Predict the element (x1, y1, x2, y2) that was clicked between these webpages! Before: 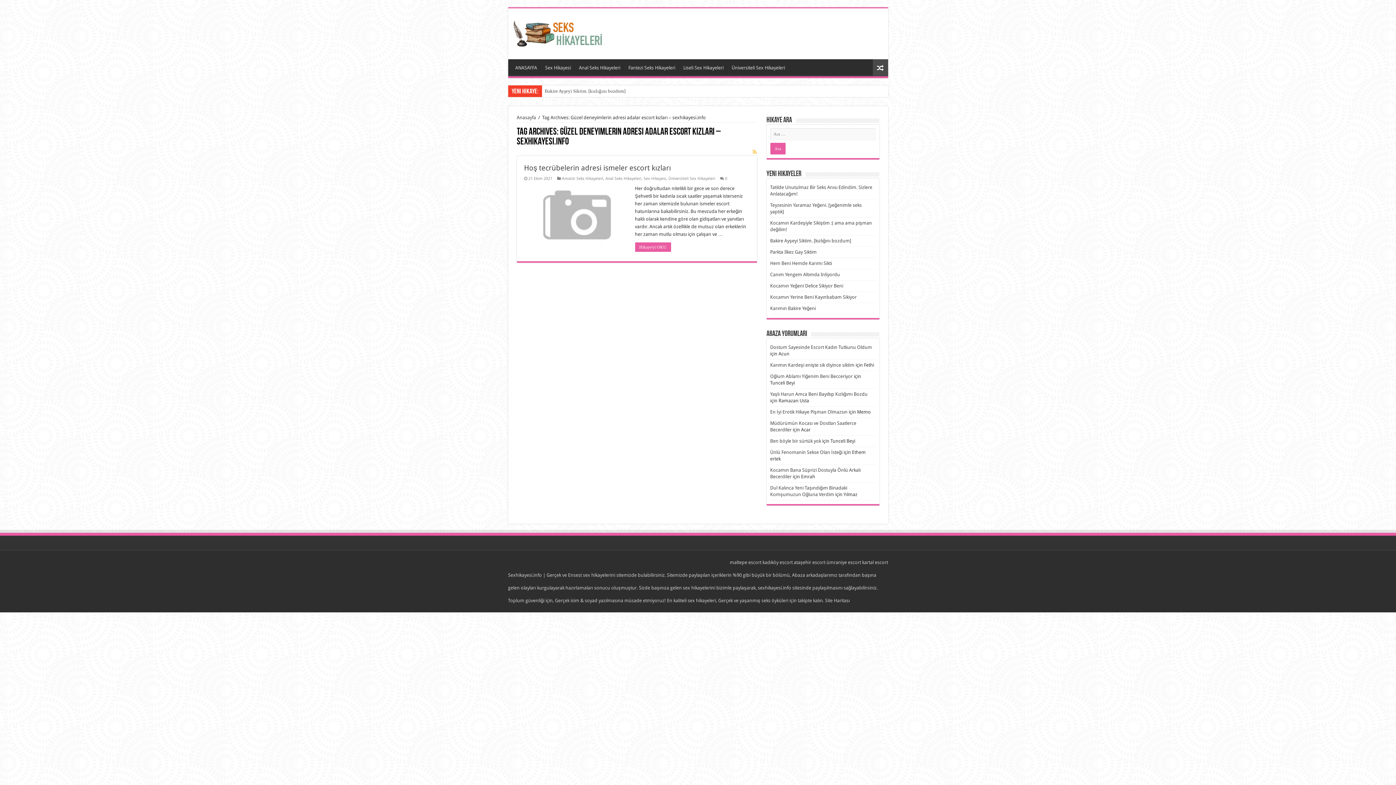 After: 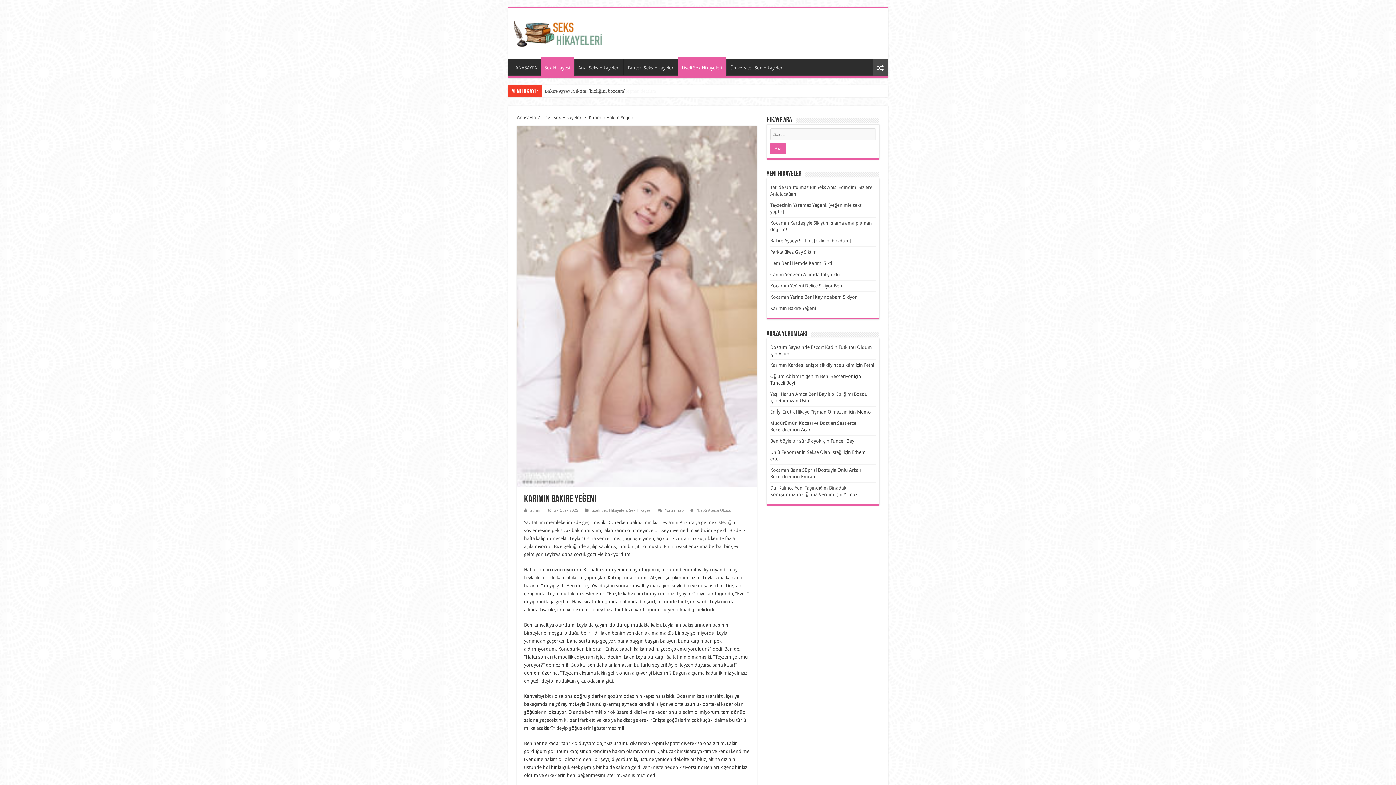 Action: label: Karımın Bakire Yeğeni bbox: (770, 305, 816, 311)